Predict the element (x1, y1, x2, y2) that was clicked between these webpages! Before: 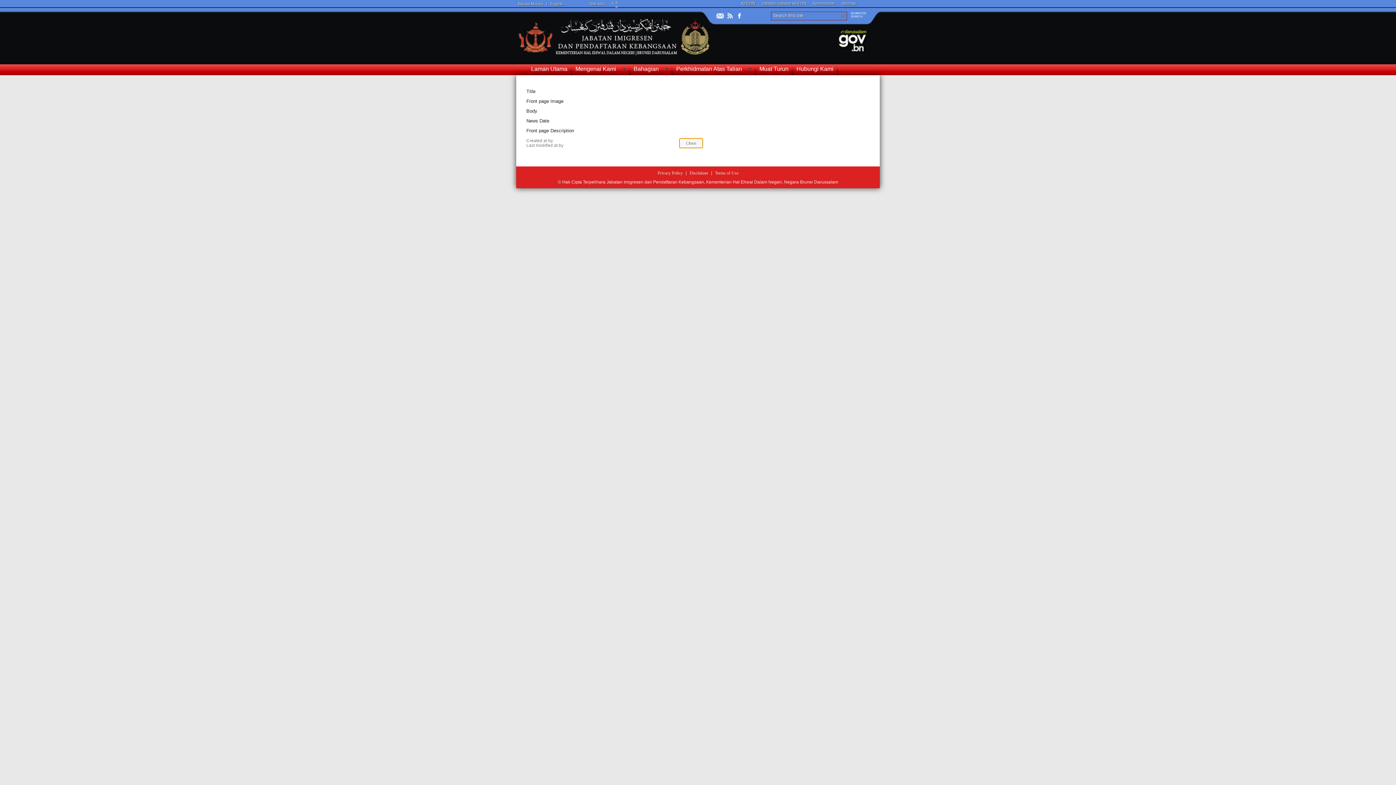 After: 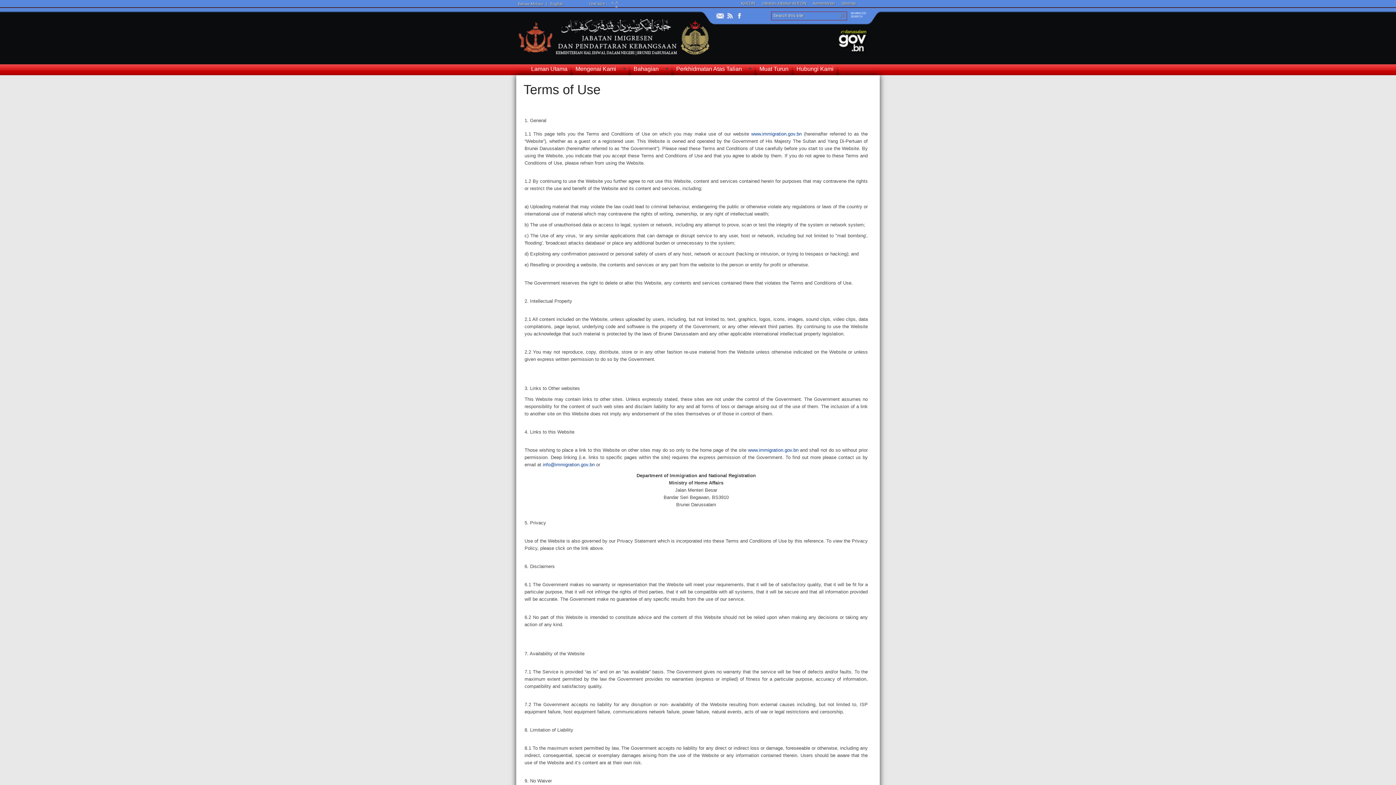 Action: bbox: (715, 171, 738, 175) label: Terms of Use